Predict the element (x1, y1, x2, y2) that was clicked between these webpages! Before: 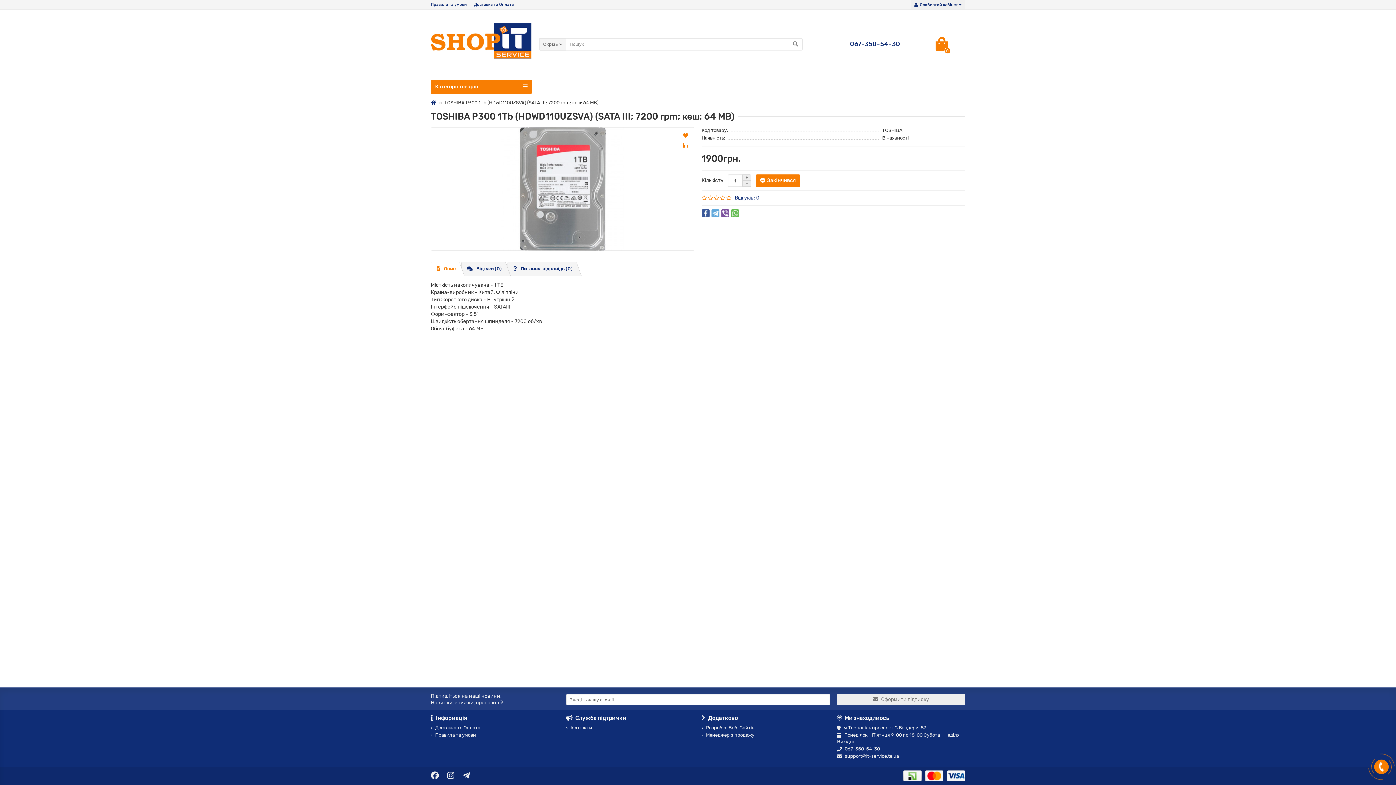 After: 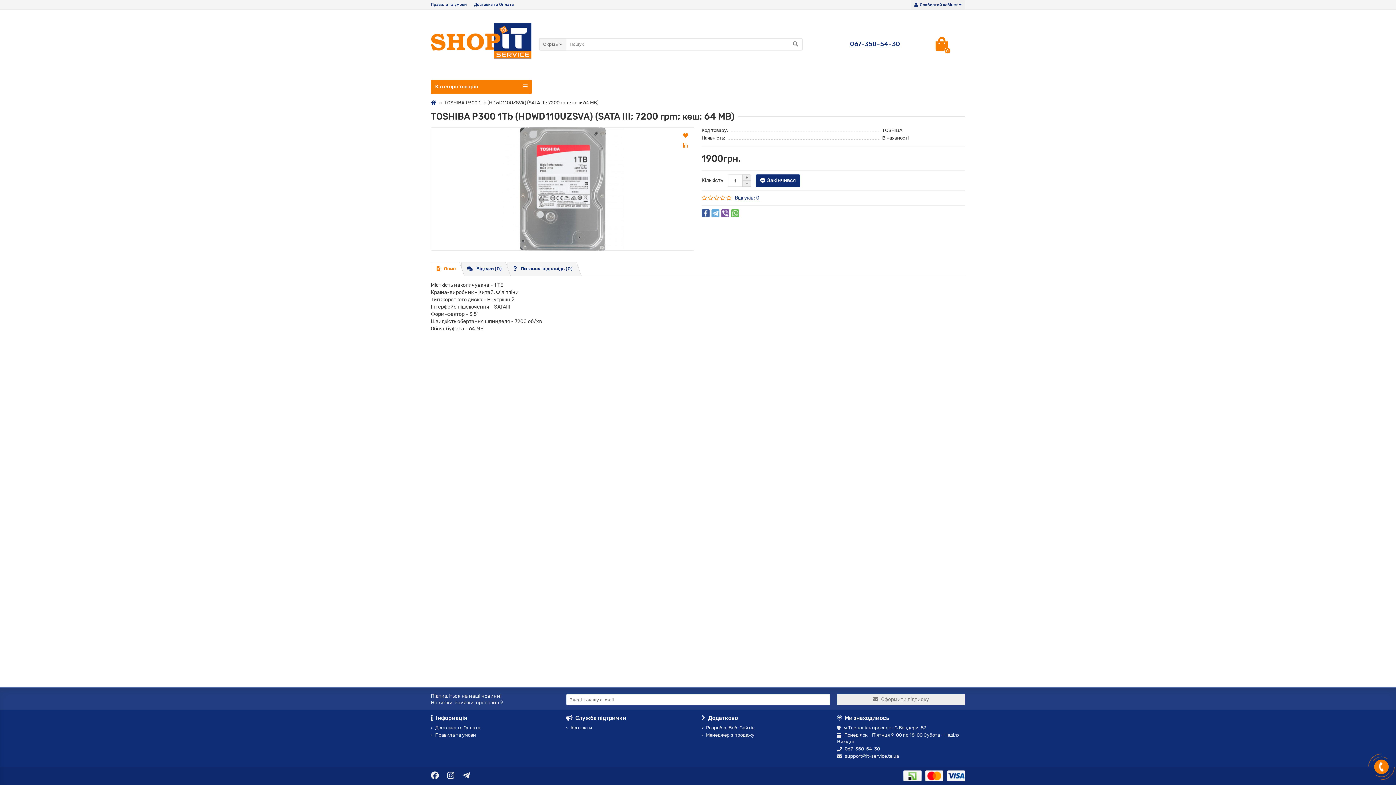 Action: label: Закінчився bbox: (756, 174, 800, 186)